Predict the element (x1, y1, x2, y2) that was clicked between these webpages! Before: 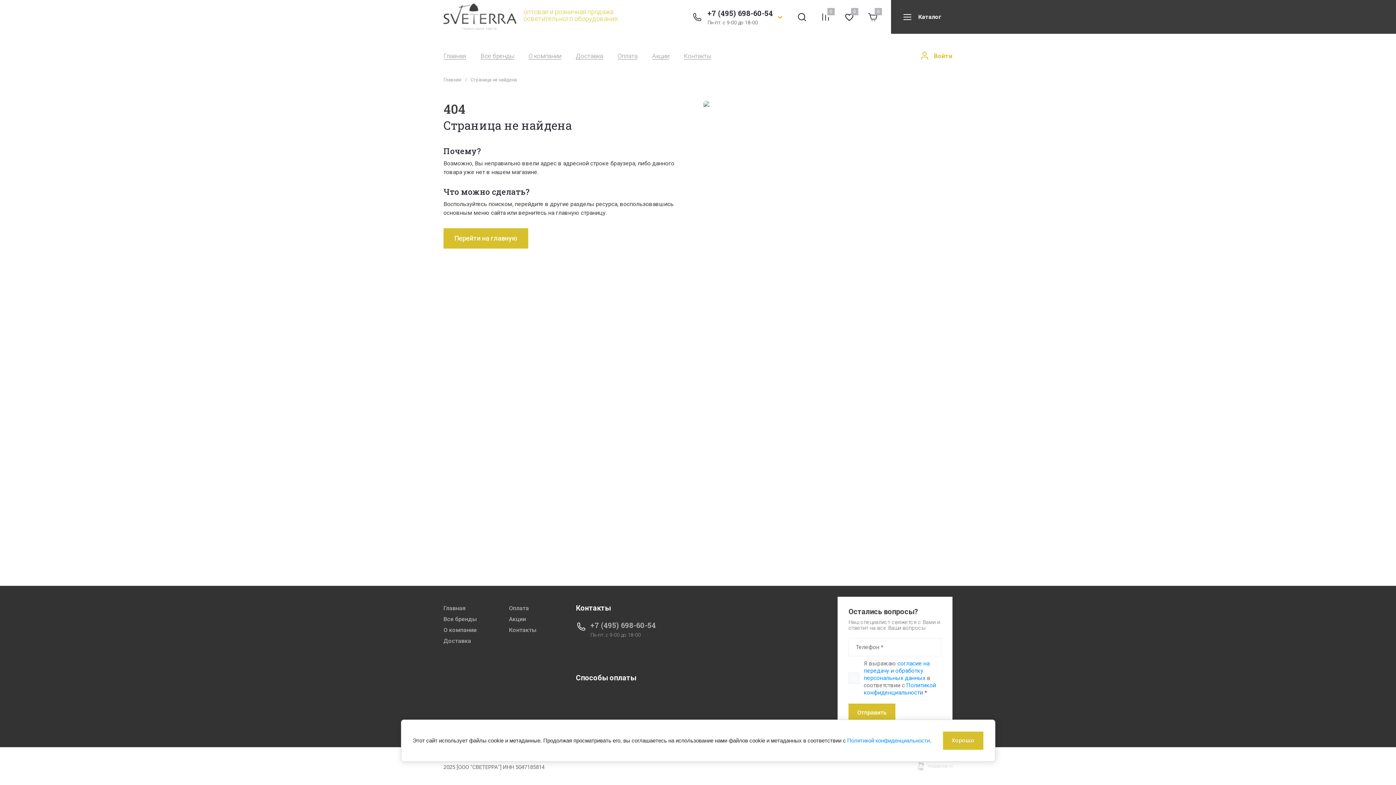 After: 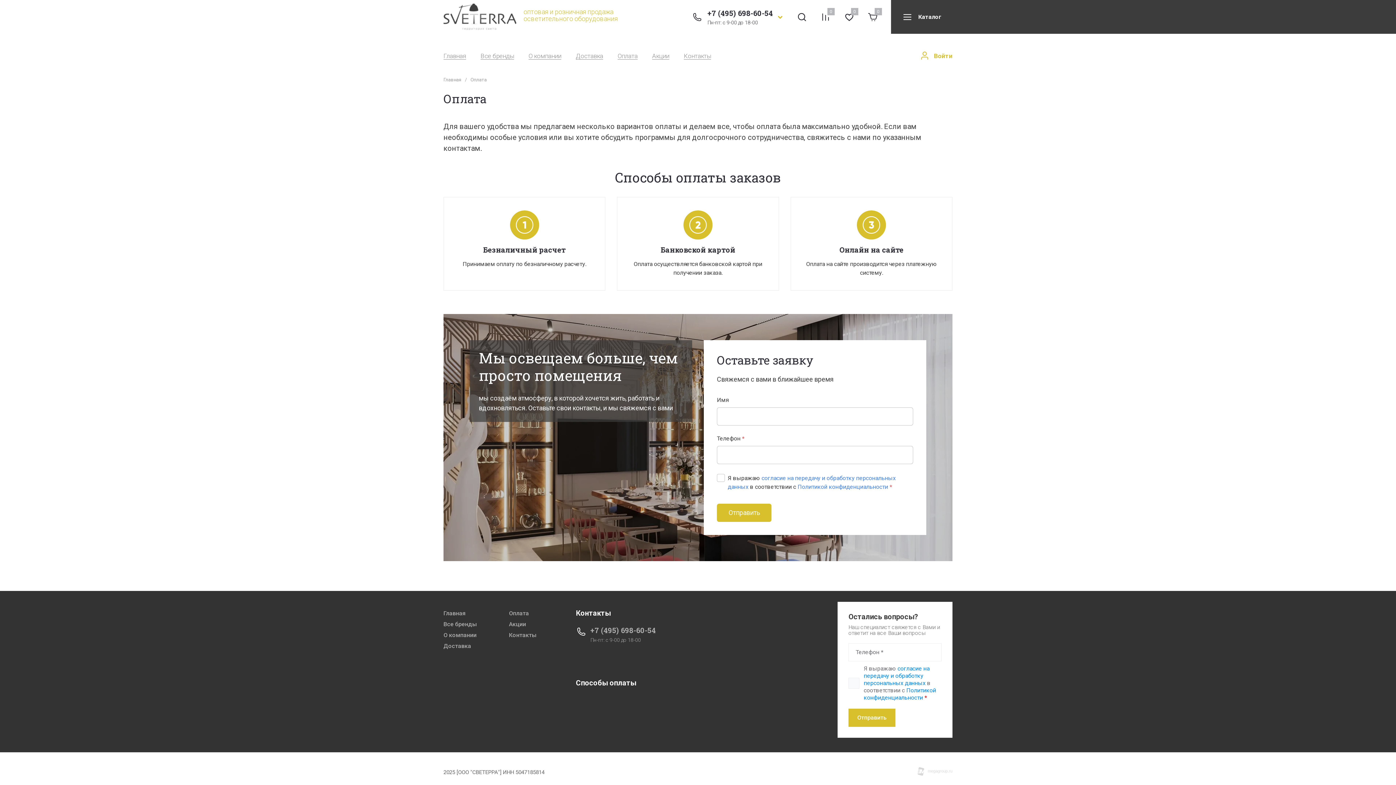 Action: label: Оплата bbox: (617, 52, 637, 59)